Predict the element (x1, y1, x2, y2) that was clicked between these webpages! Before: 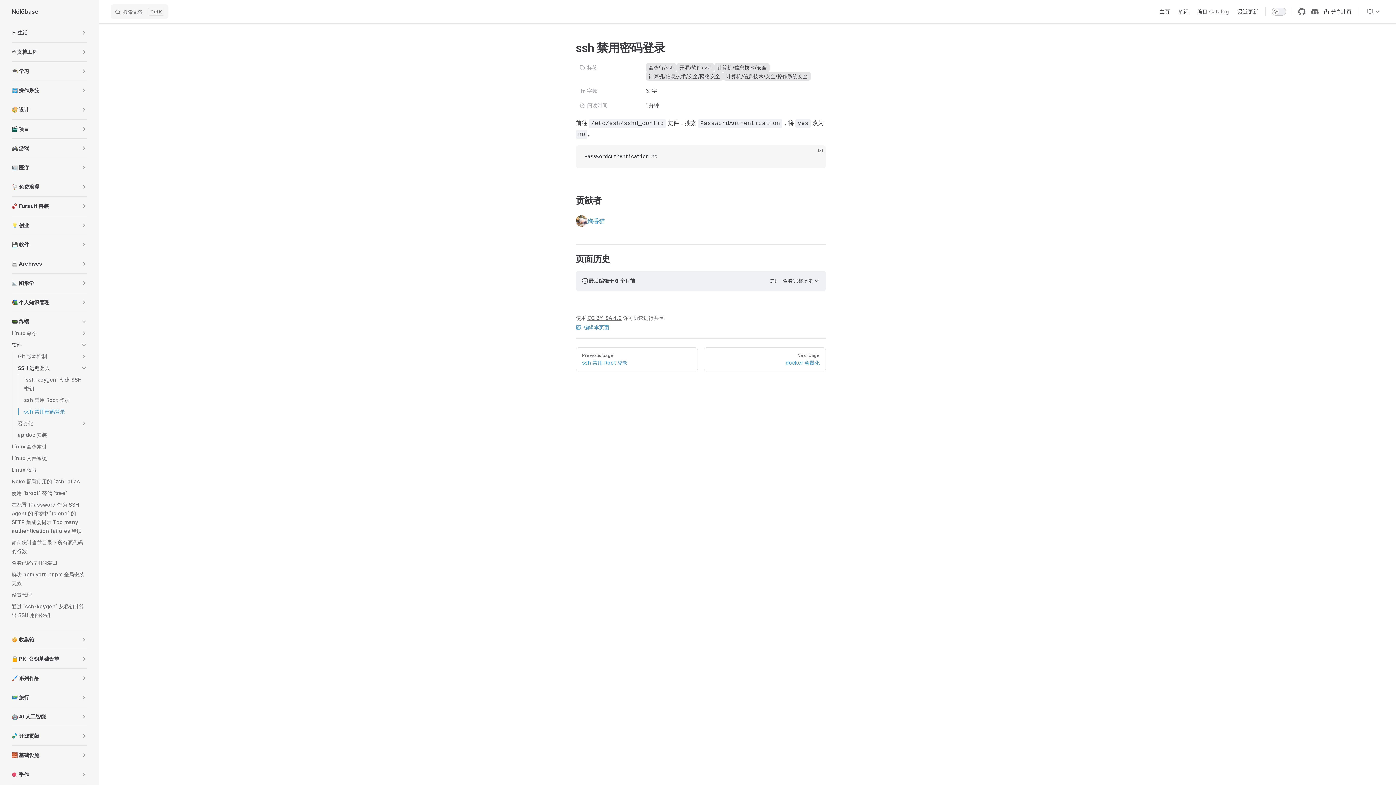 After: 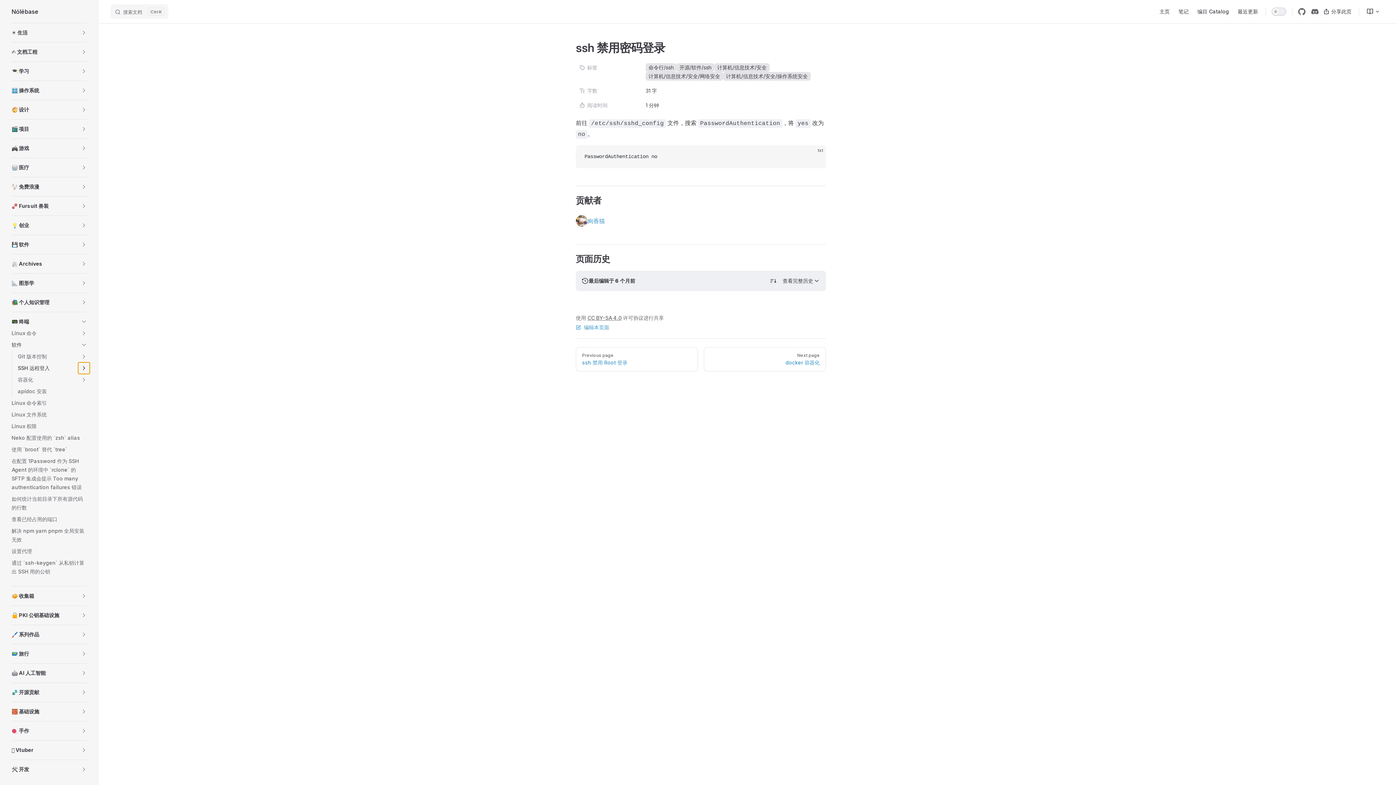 Action: label: toggle section bbox: (78, 362, 89, 374)